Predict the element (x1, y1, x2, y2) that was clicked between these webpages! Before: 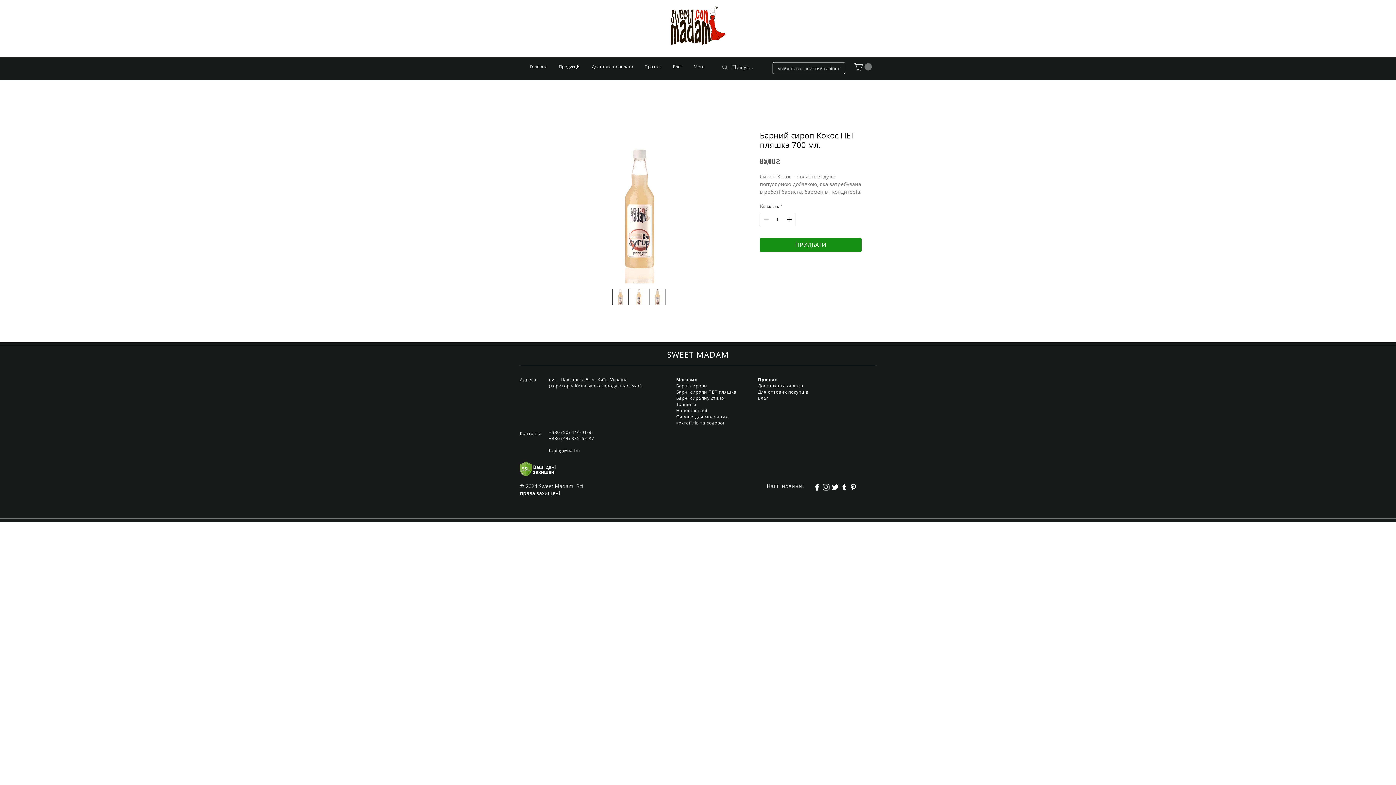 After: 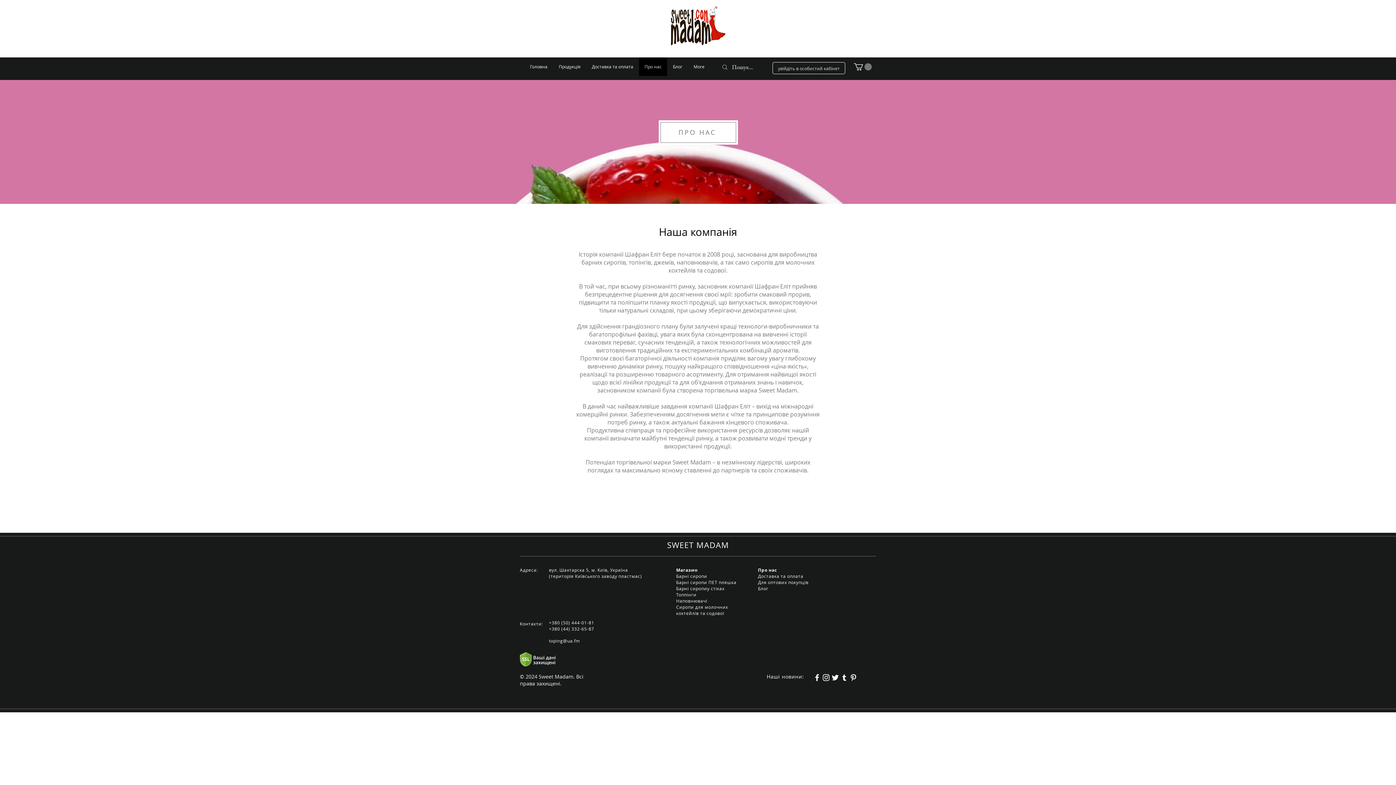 Action: bbox: (638, 57, 667, 76) label: Про нас